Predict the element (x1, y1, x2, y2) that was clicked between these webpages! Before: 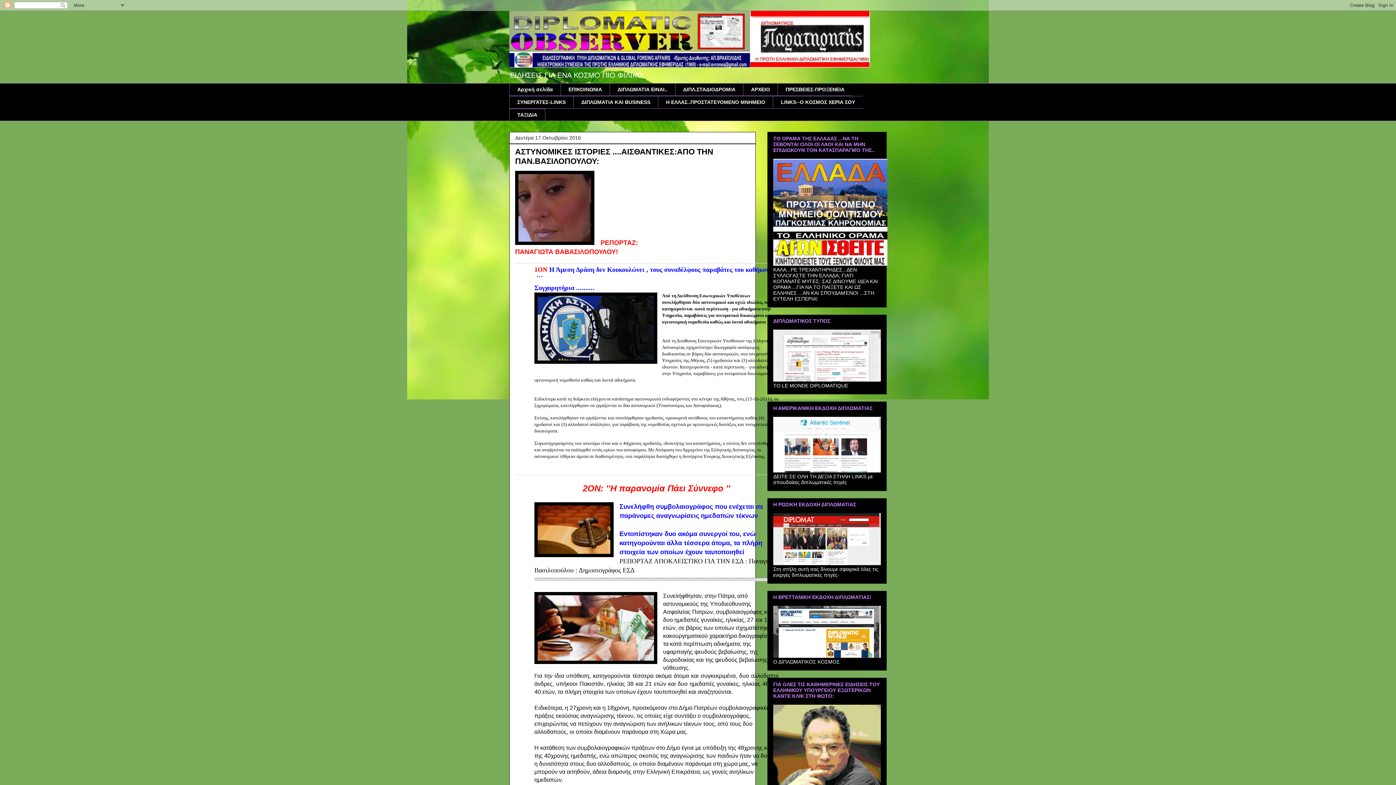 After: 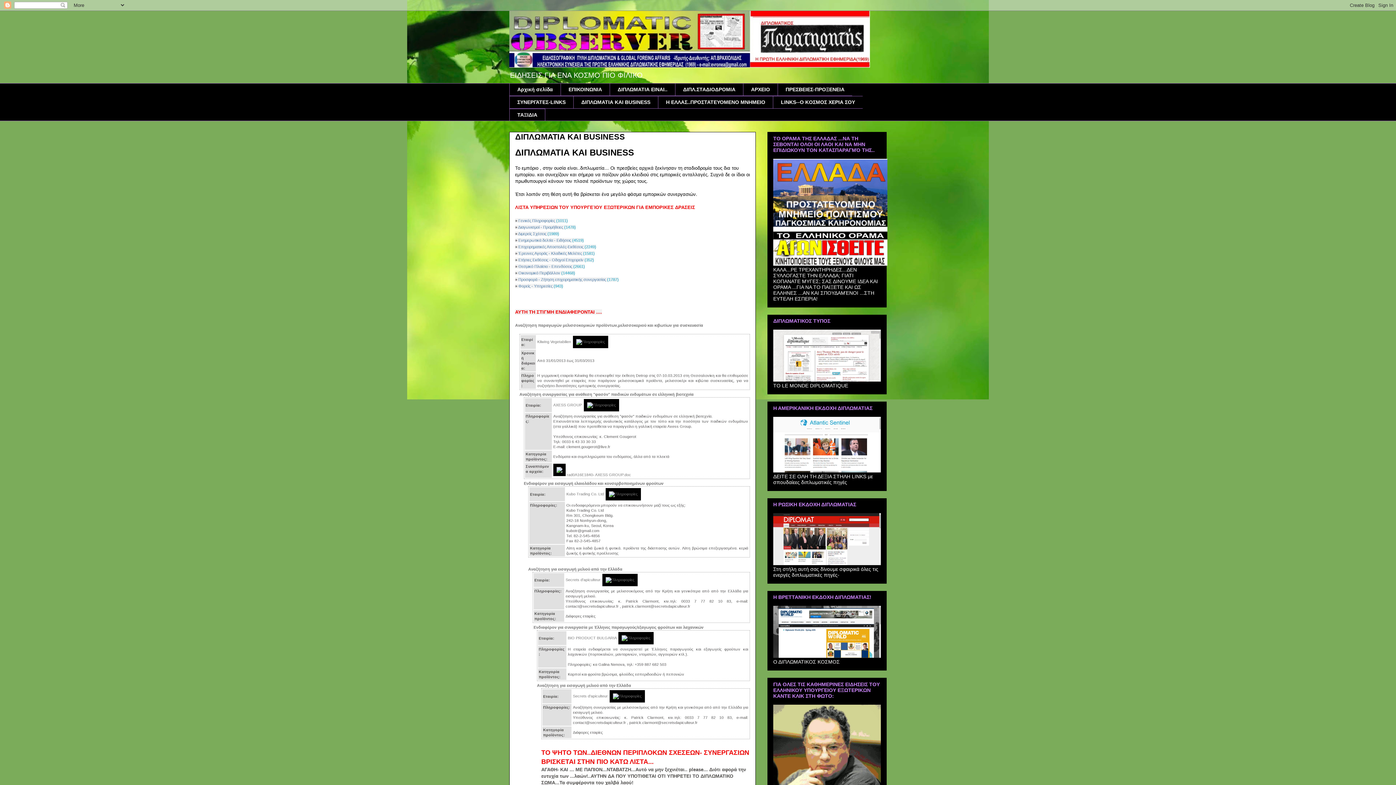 Action: label: ΔΙΠΛΩΜΑΤΙΑ ΚΑΙ BUSINESS bbox: (573, 95, 658, 108)